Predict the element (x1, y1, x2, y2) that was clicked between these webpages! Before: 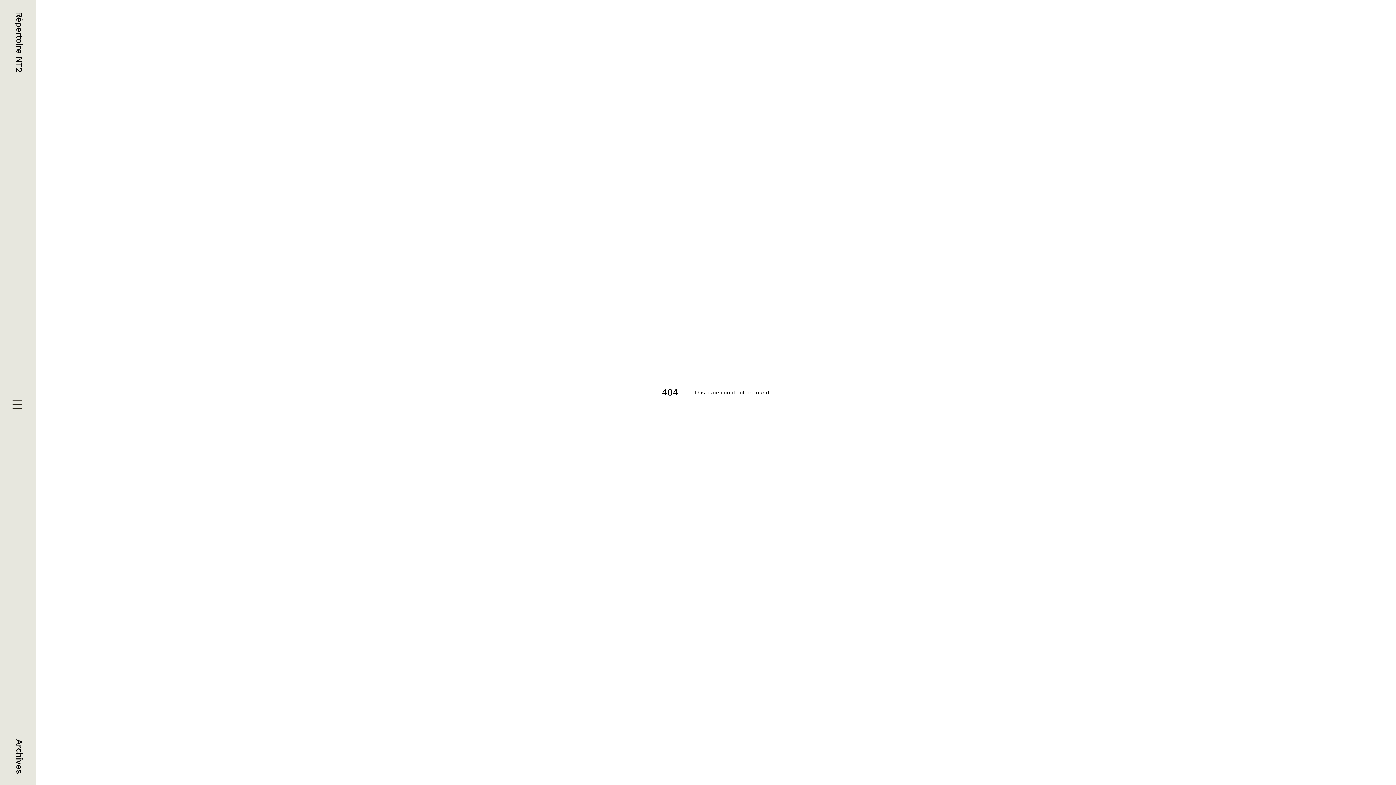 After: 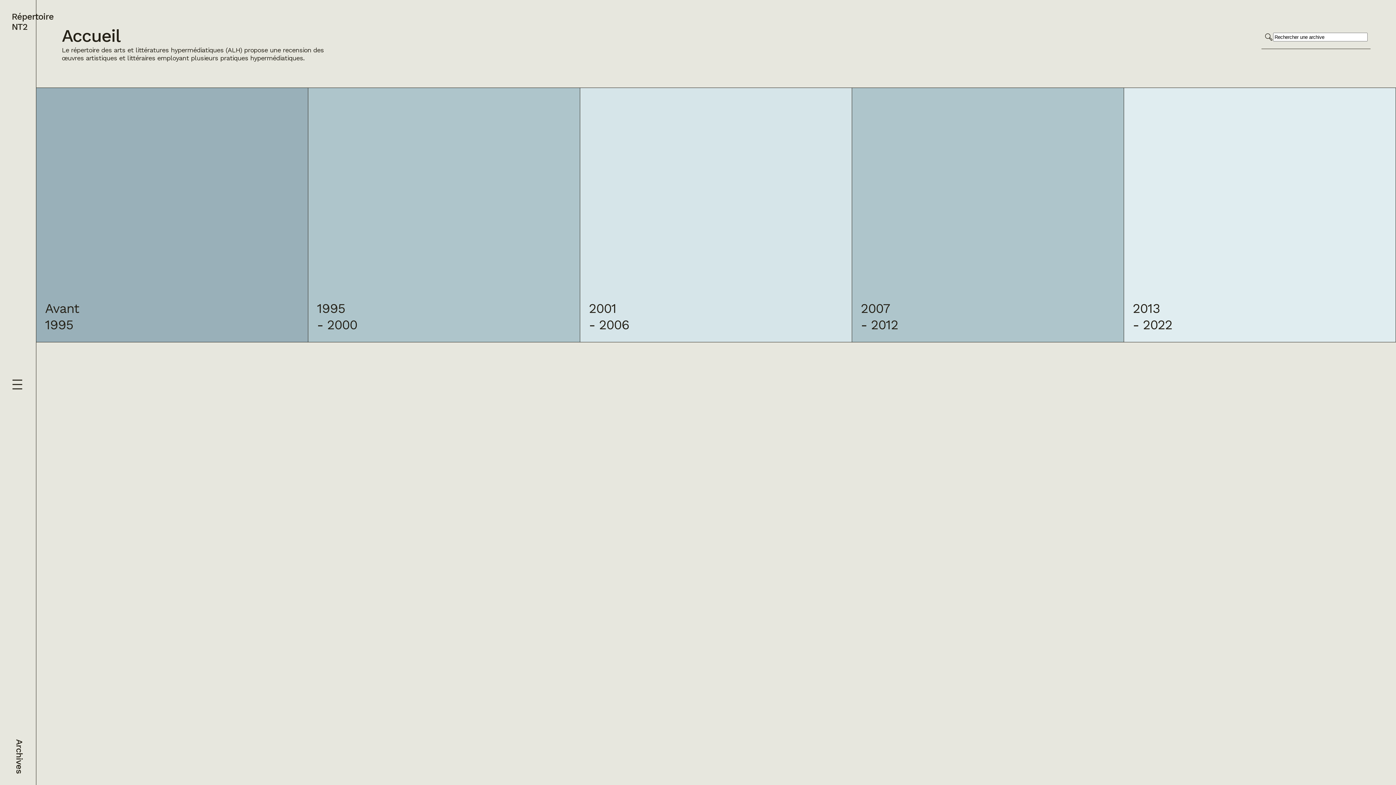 Action: bbox: (11, 11, 24, 72) label: Répertoire NT2